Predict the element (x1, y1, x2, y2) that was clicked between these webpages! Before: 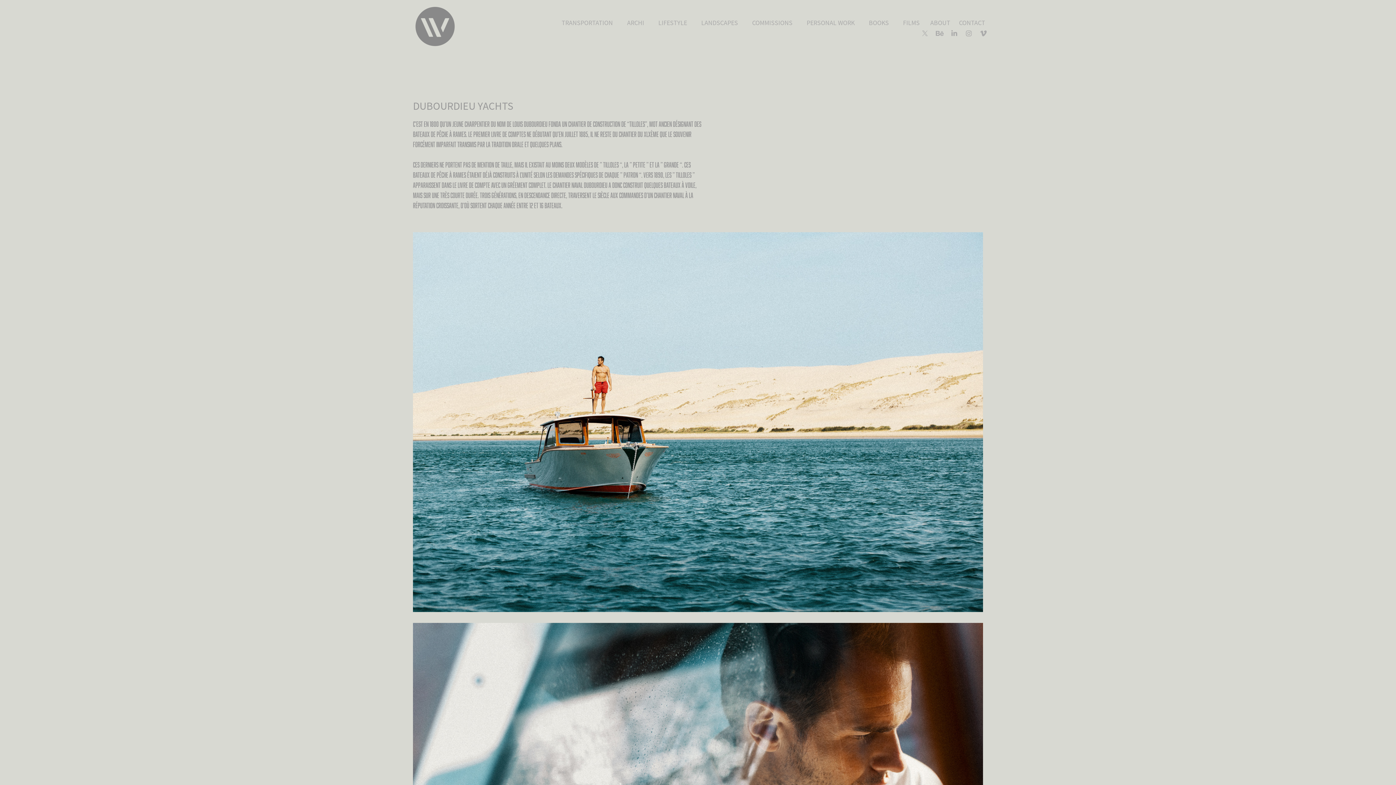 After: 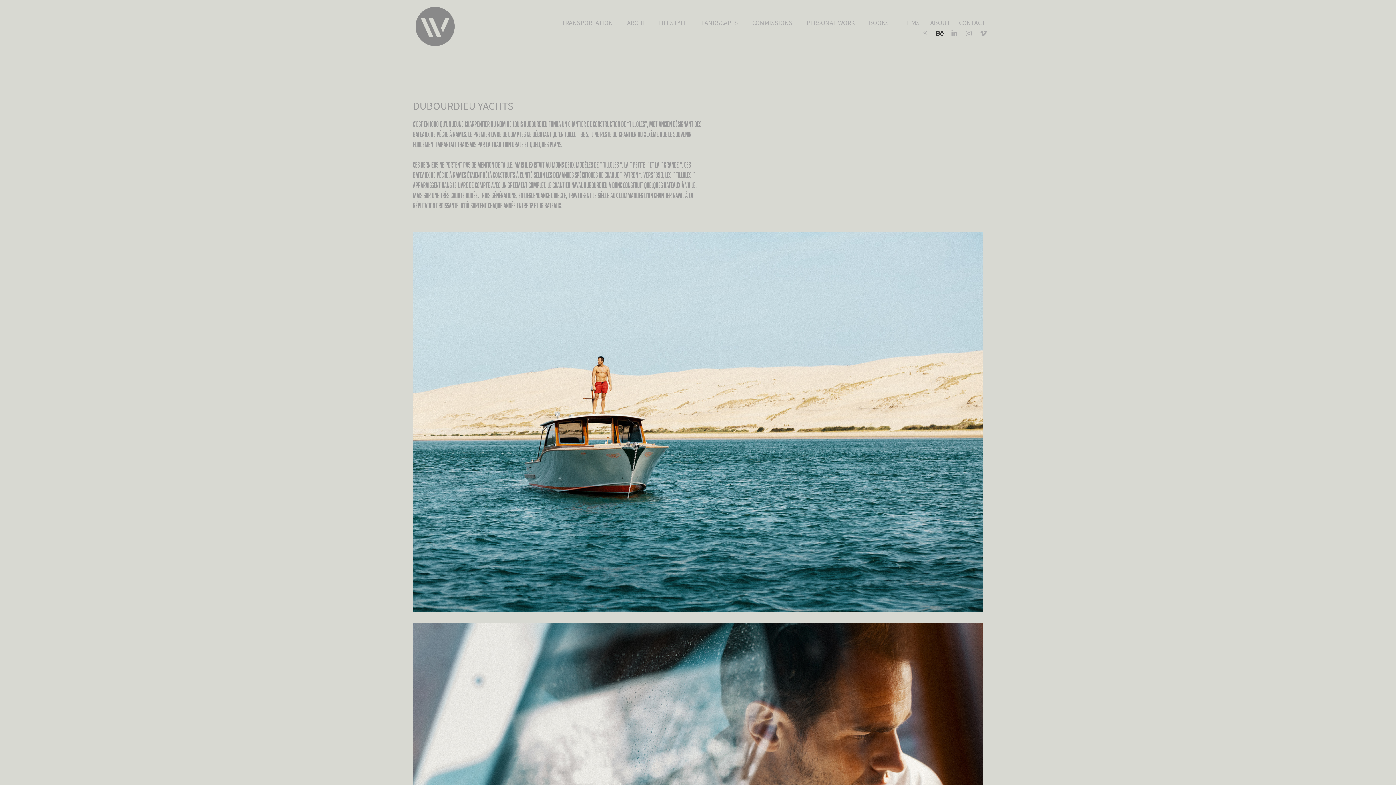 Action: bbox: (934, 28, 945, 38)